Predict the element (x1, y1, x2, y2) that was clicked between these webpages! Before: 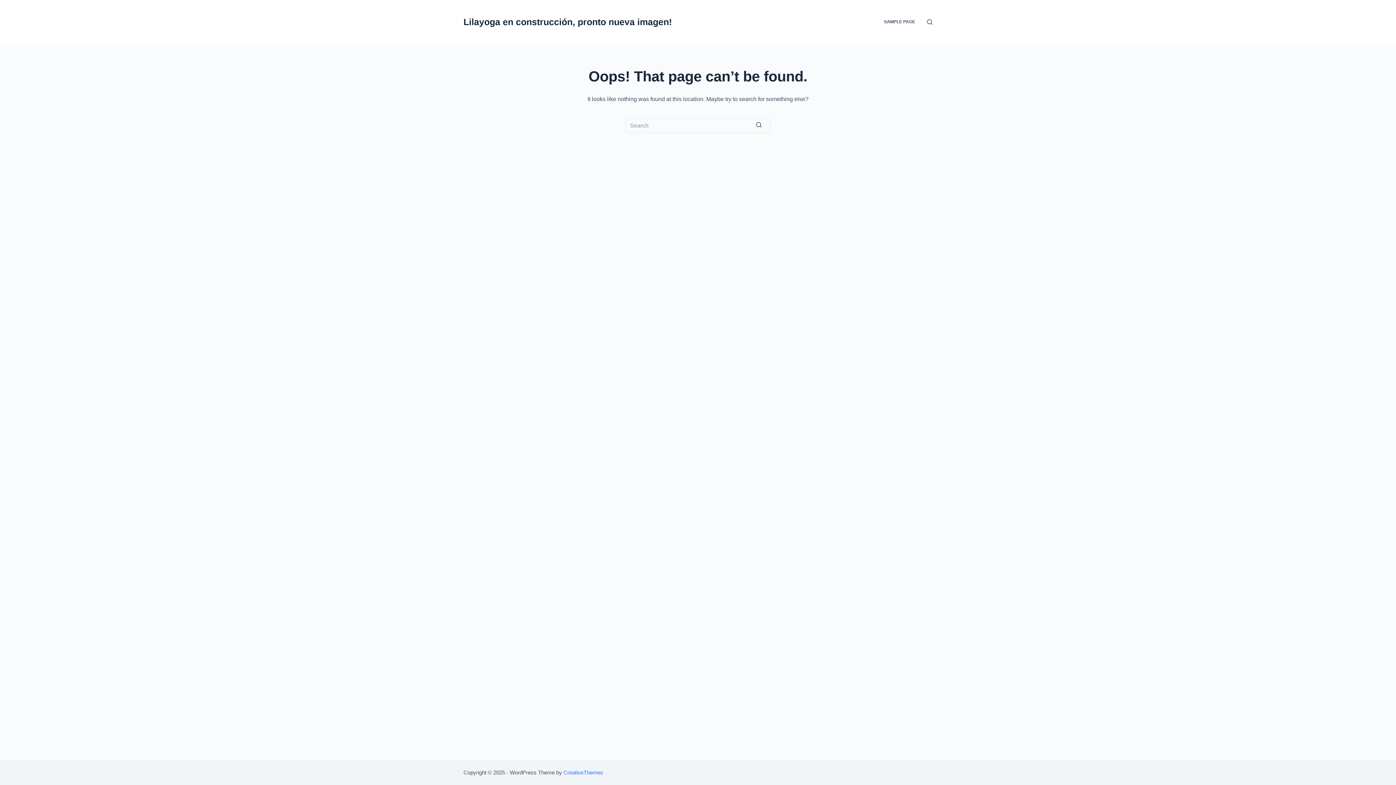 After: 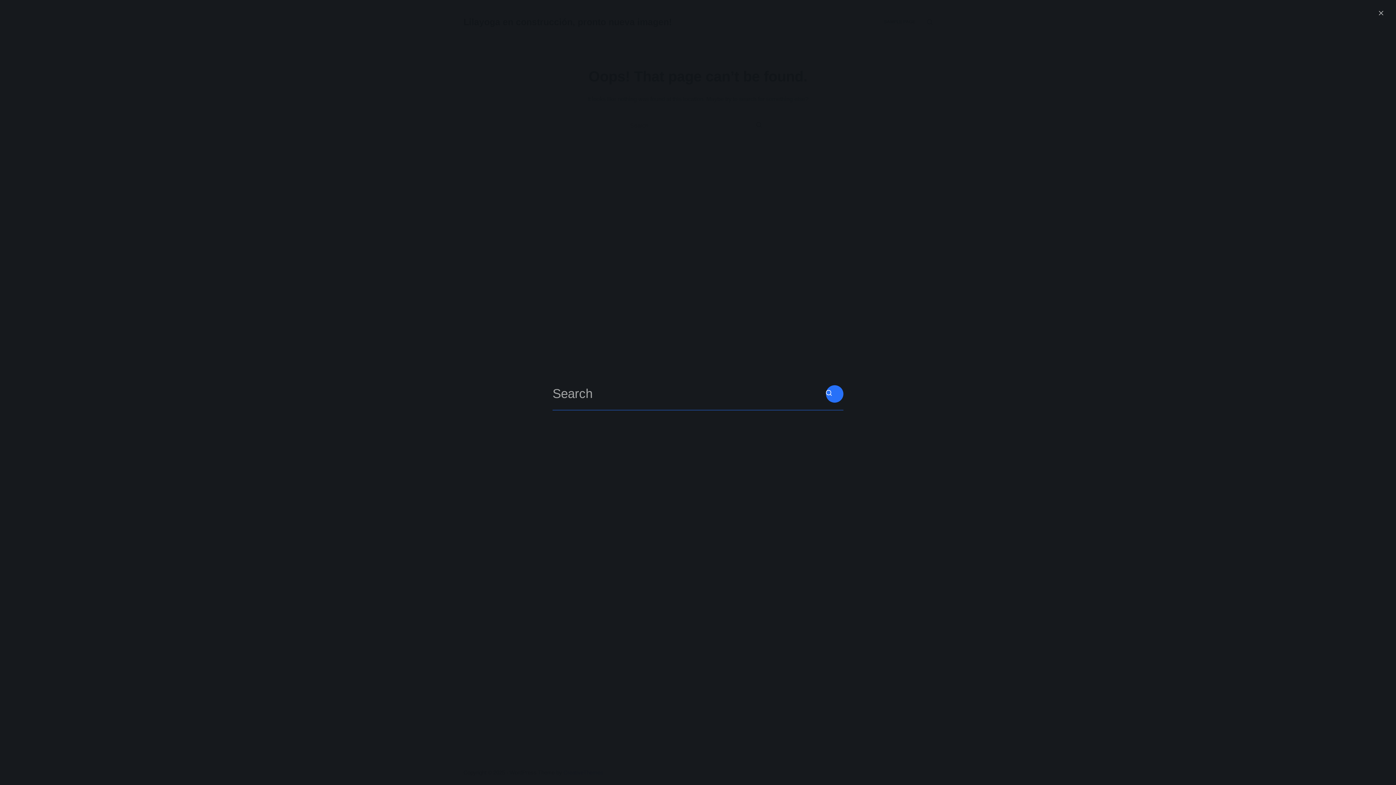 Action: label: Open search form bbox: (927, 19, 932, 24)